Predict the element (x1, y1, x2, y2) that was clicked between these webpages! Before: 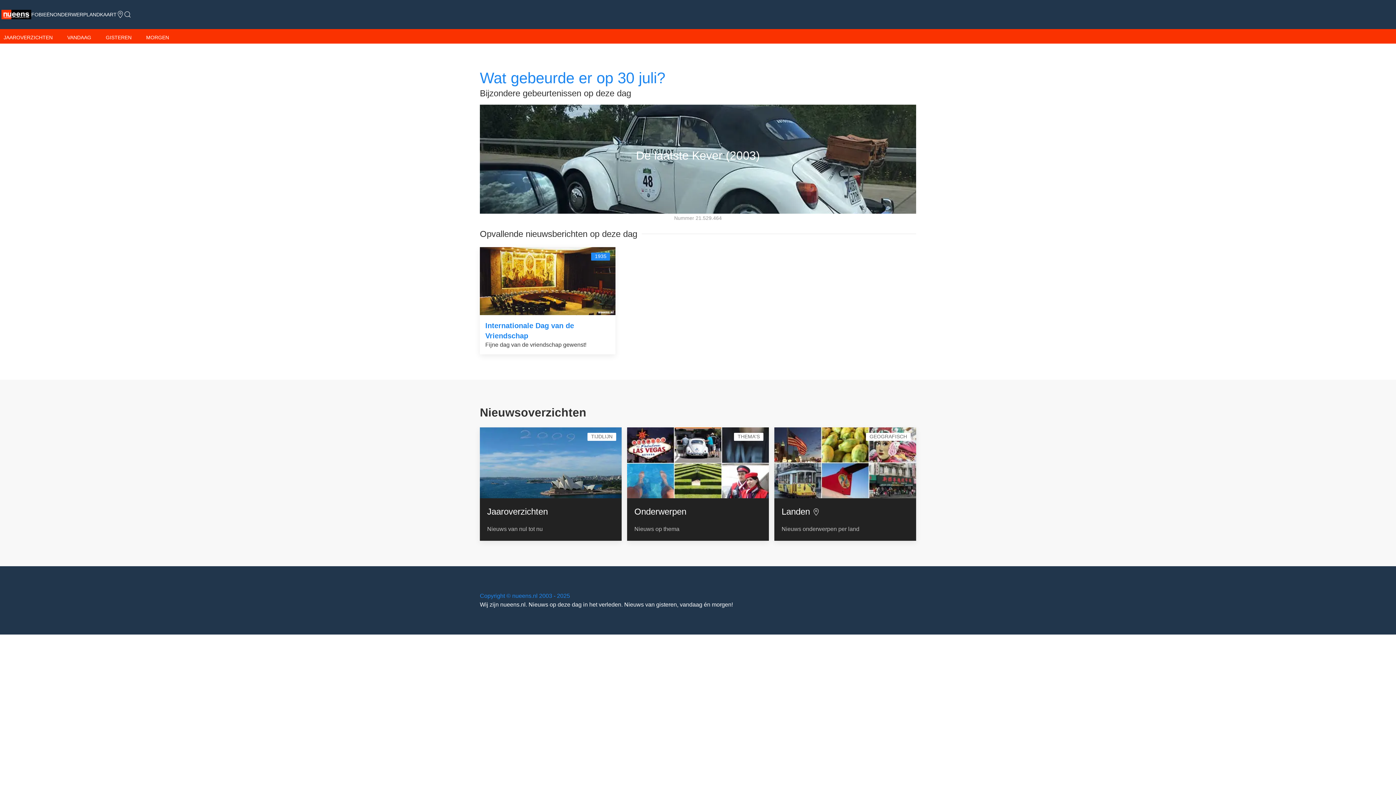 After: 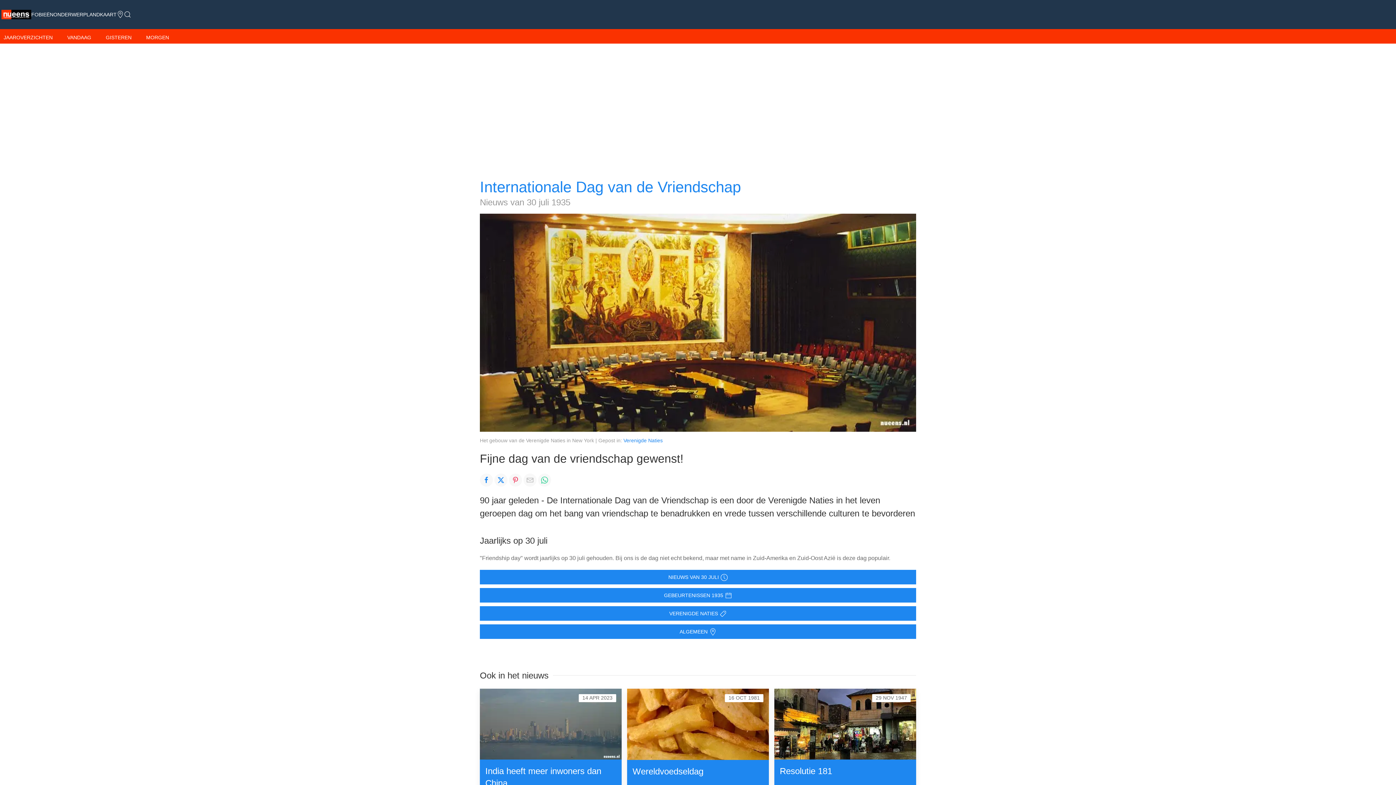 Action: bbox: (465, 247, 615, 354) label: Internationale Dag van de Vriendschap
1935
Fijne dag van de vriendschap gewenst!